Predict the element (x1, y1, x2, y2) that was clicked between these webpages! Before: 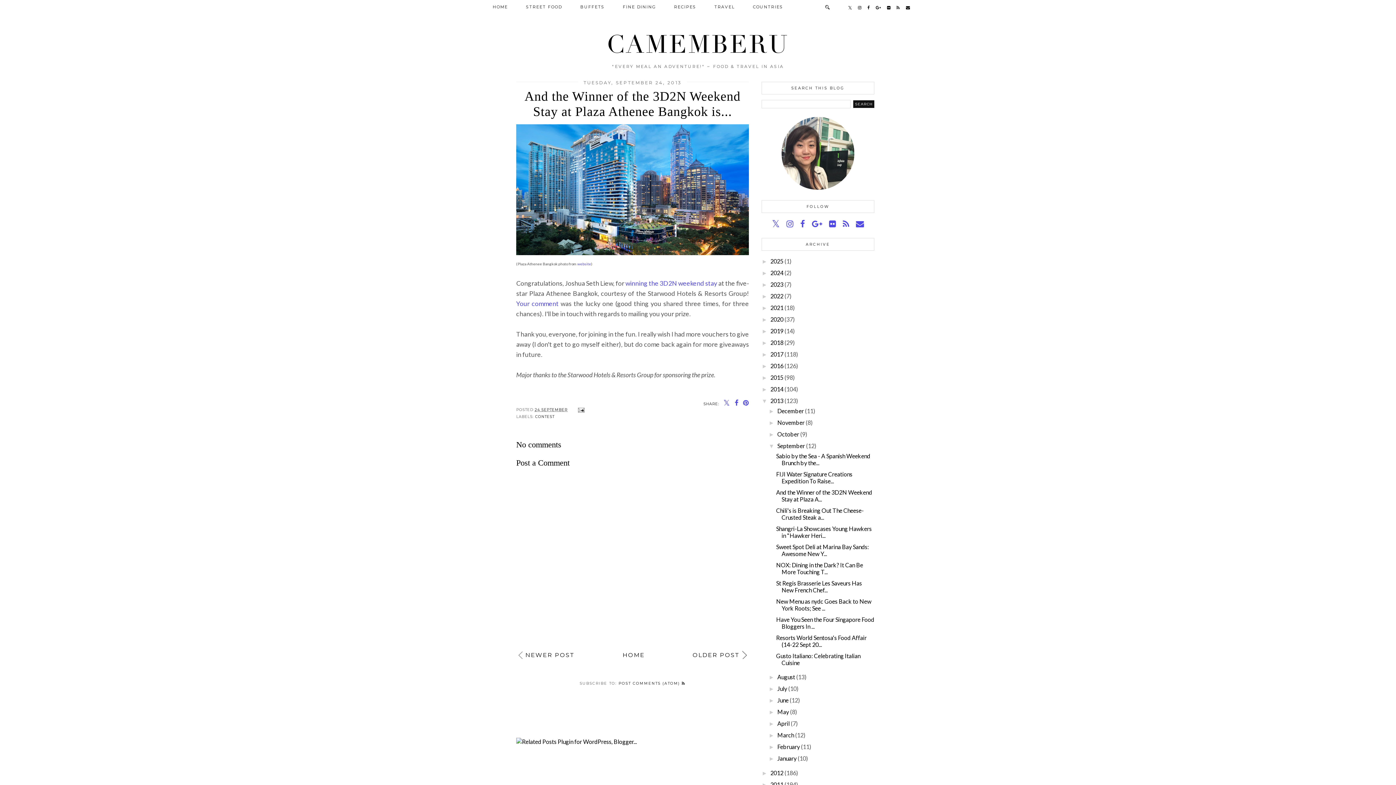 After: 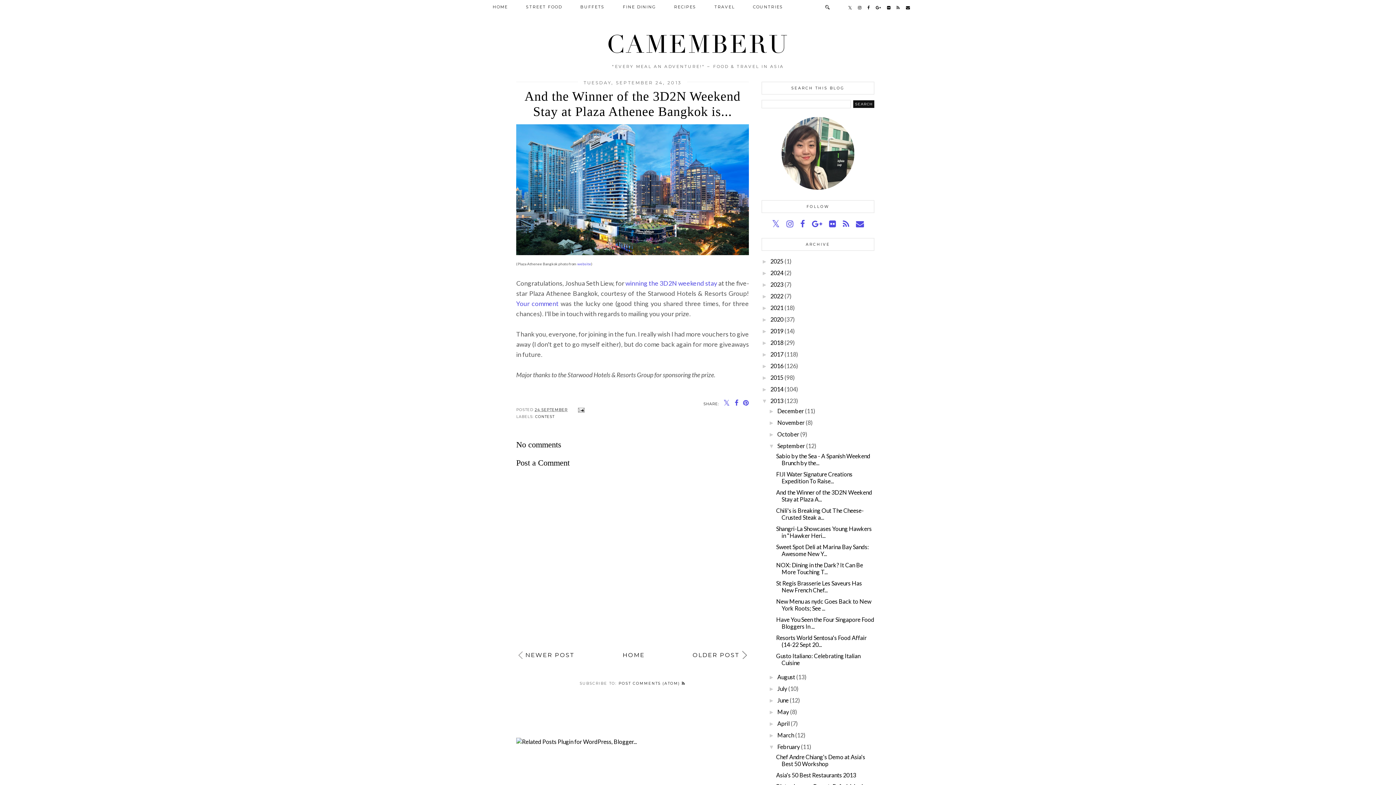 Action: label: ►   bbox: (768, 744, 777, 750)